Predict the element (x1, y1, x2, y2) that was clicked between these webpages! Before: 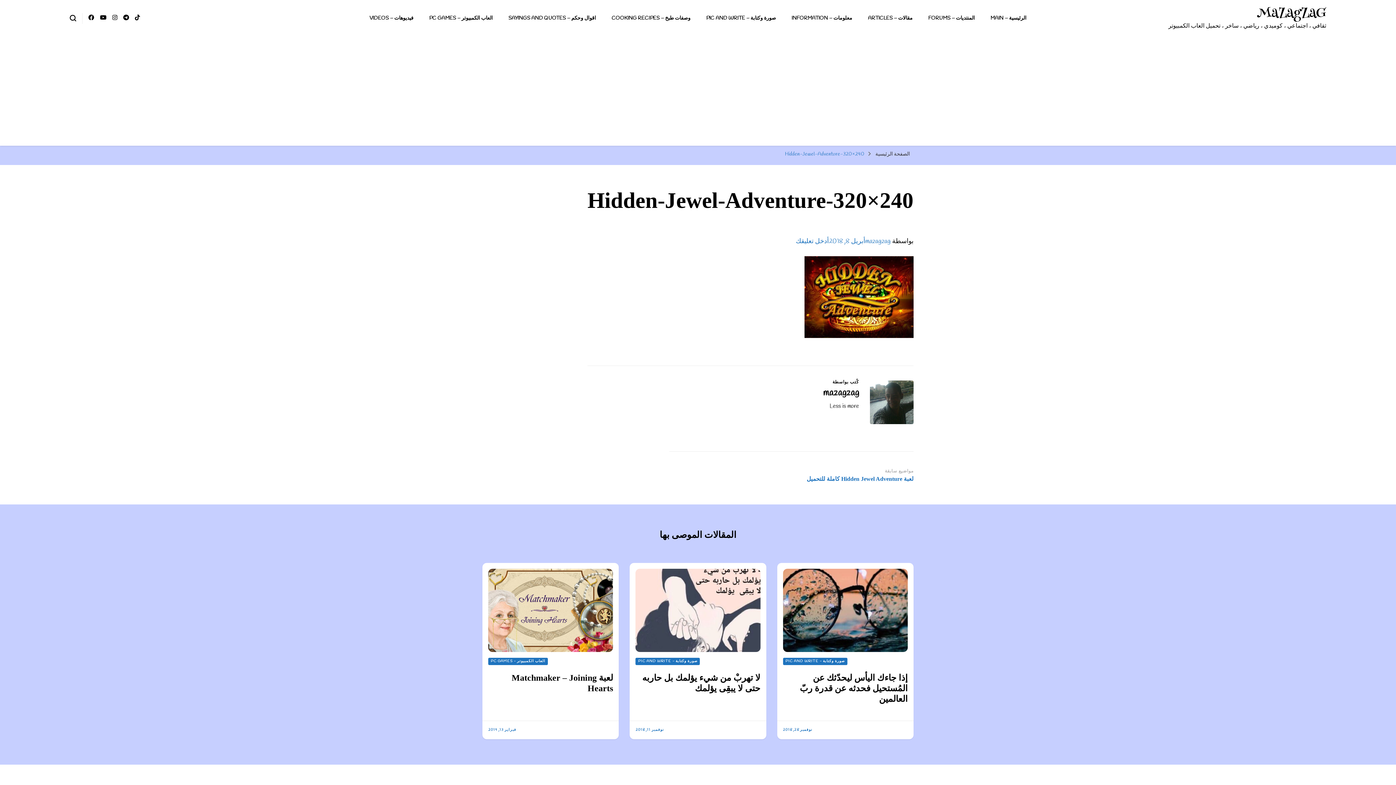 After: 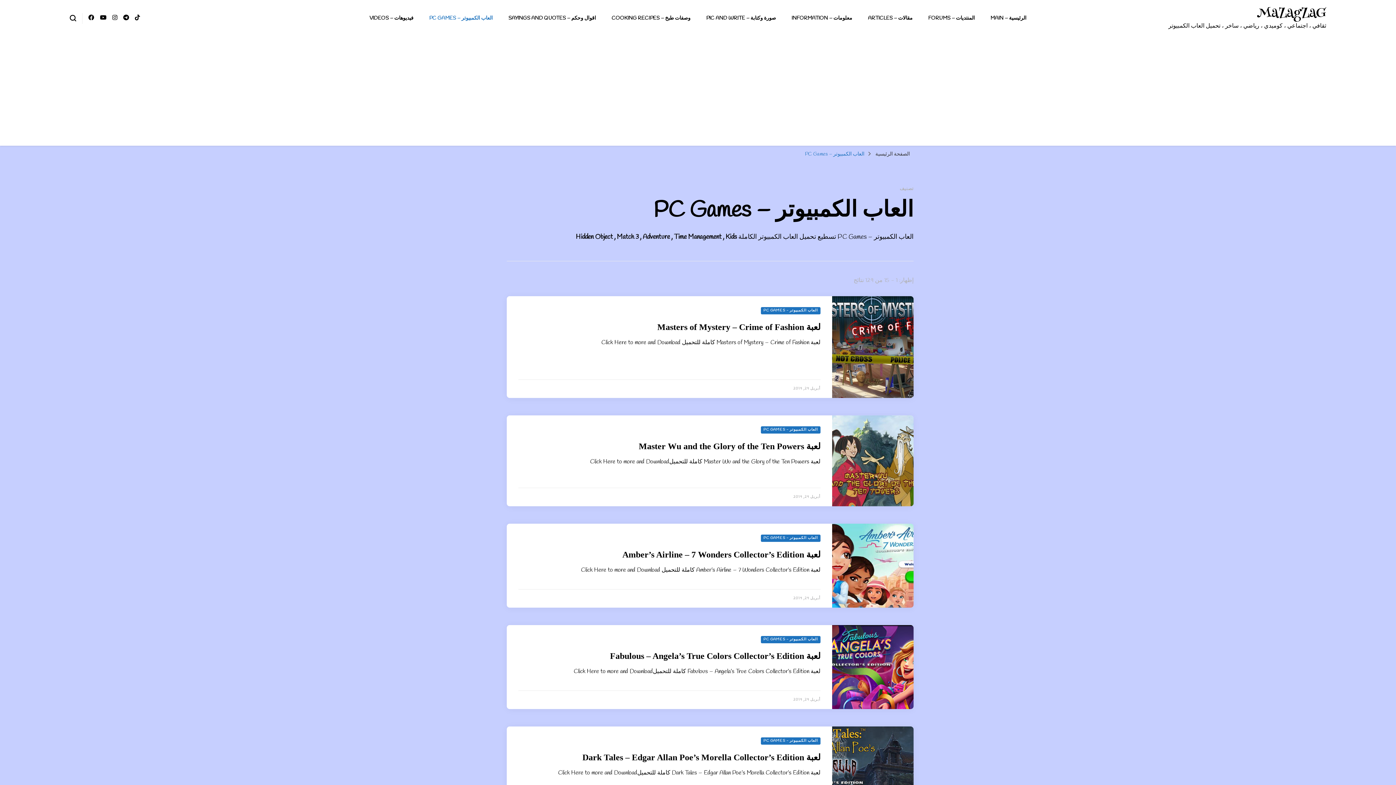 Action: bbox: (429, 14, 492, 21) label: العاب الكمبيوتر – PC GAMES